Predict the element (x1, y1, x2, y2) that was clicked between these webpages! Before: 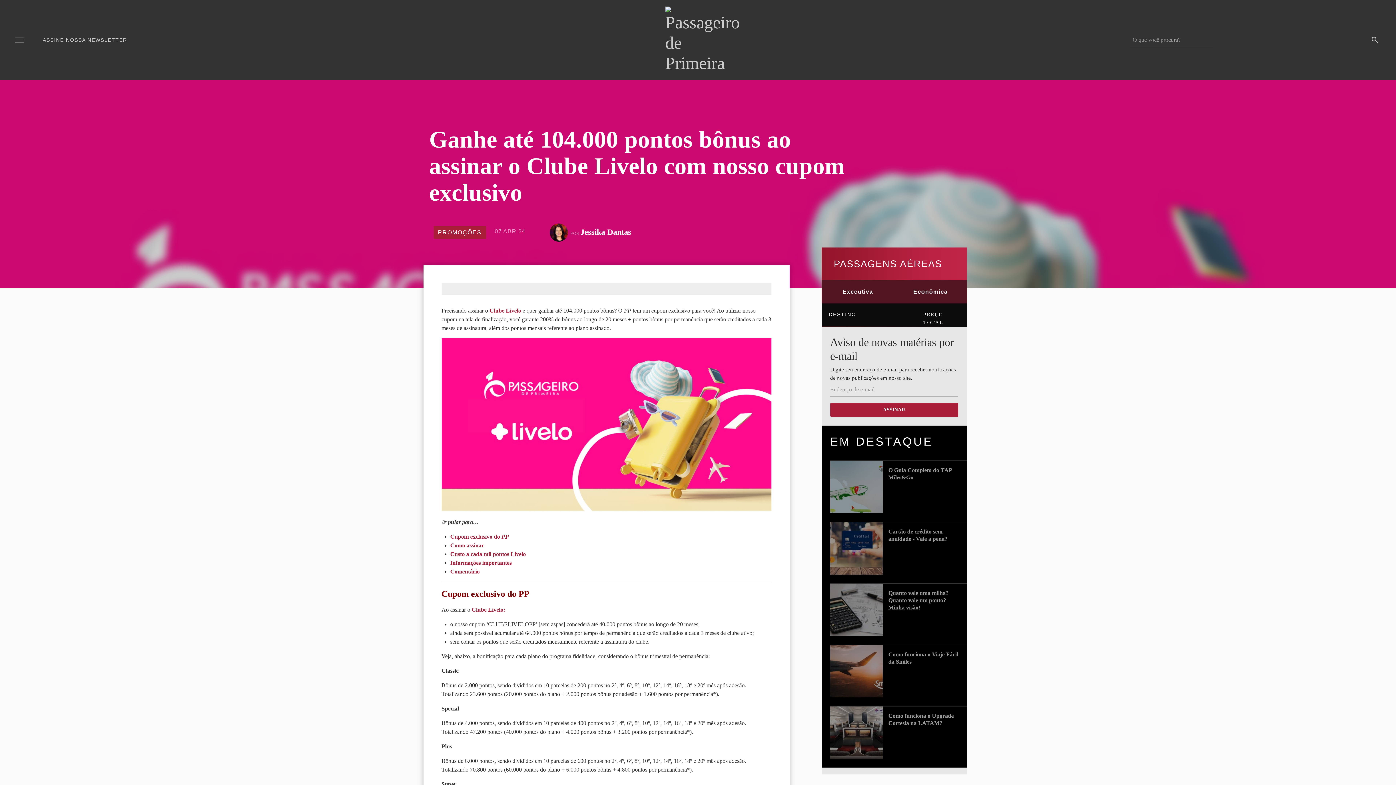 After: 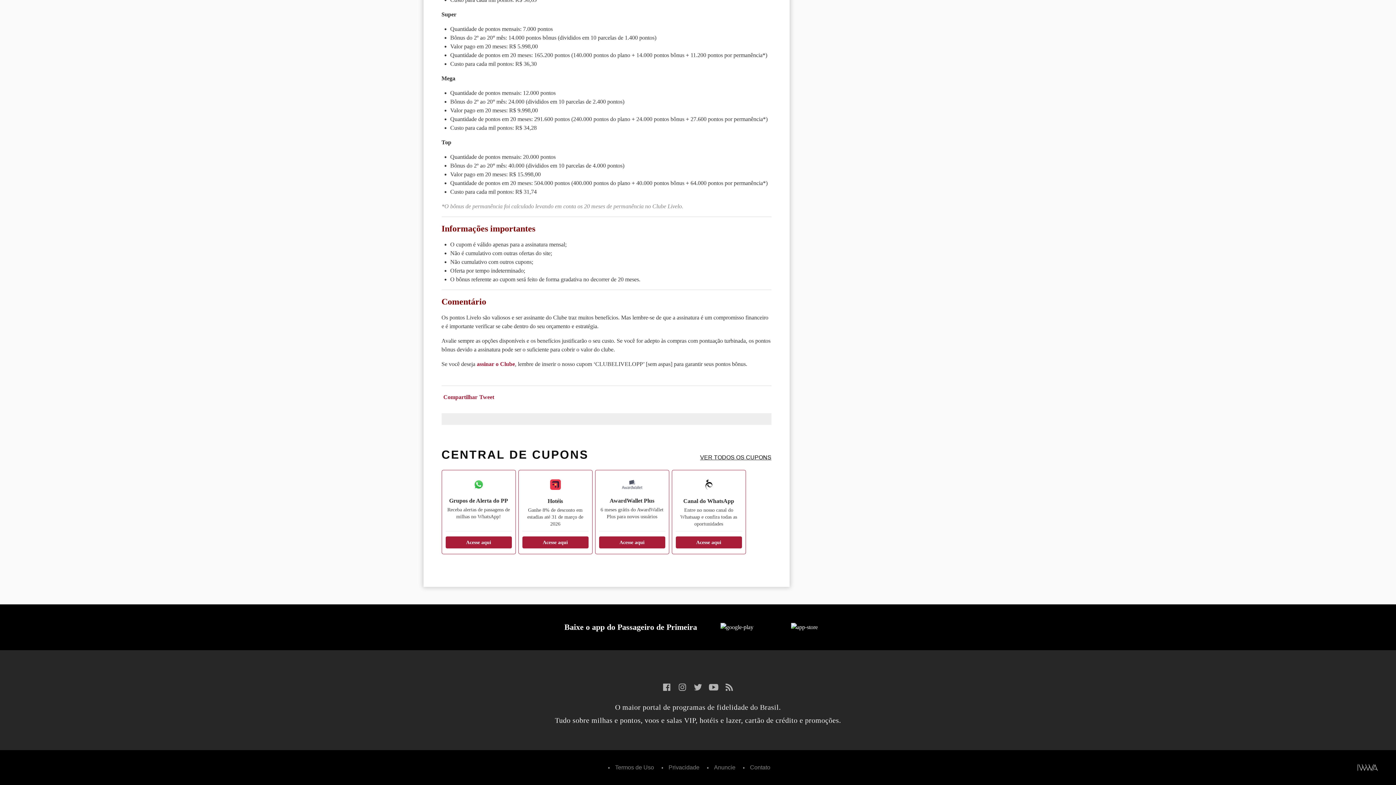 Action: label: Informações importantes bbox: (450, 560, 511, 566)